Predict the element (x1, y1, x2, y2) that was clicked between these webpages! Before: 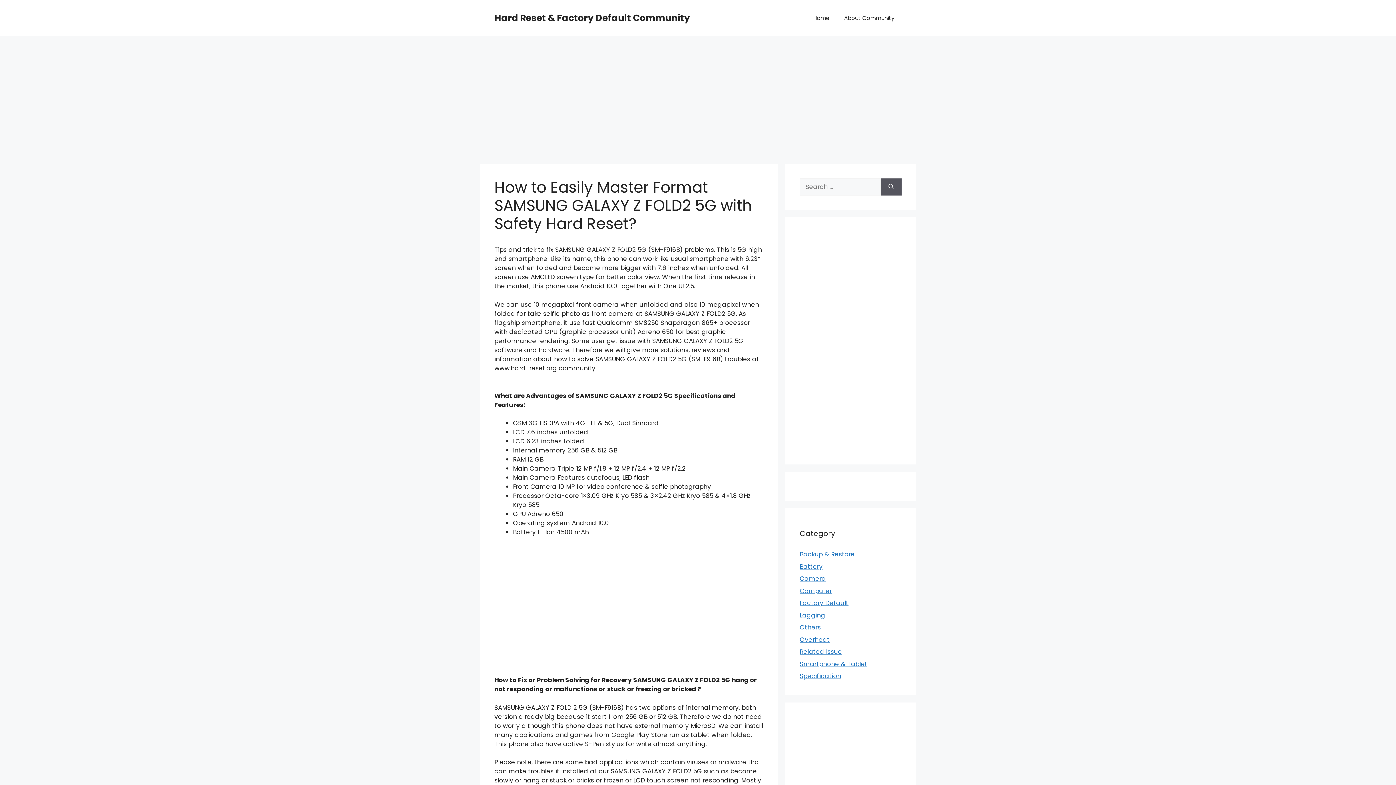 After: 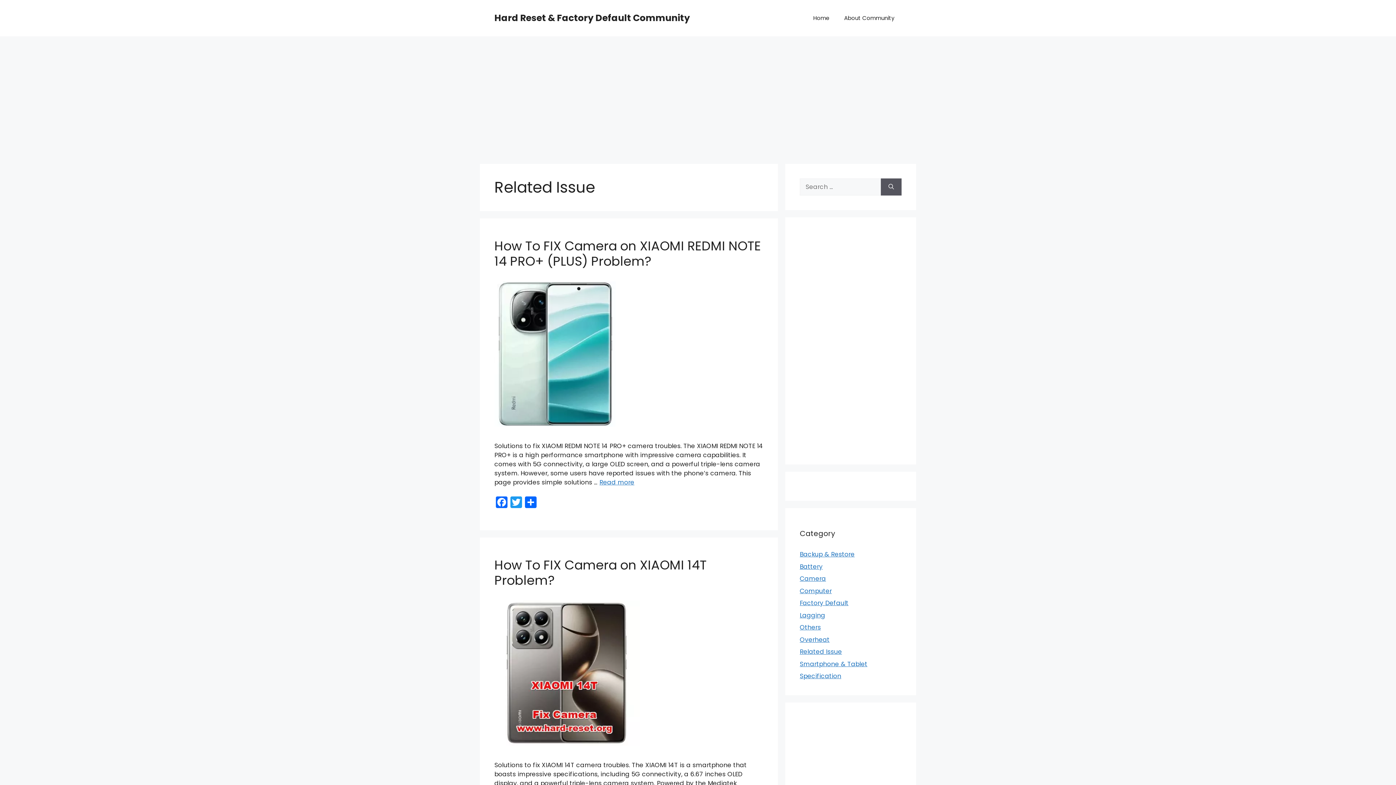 Action: label: Related Issue bbox: (800, 647, 842, 656)